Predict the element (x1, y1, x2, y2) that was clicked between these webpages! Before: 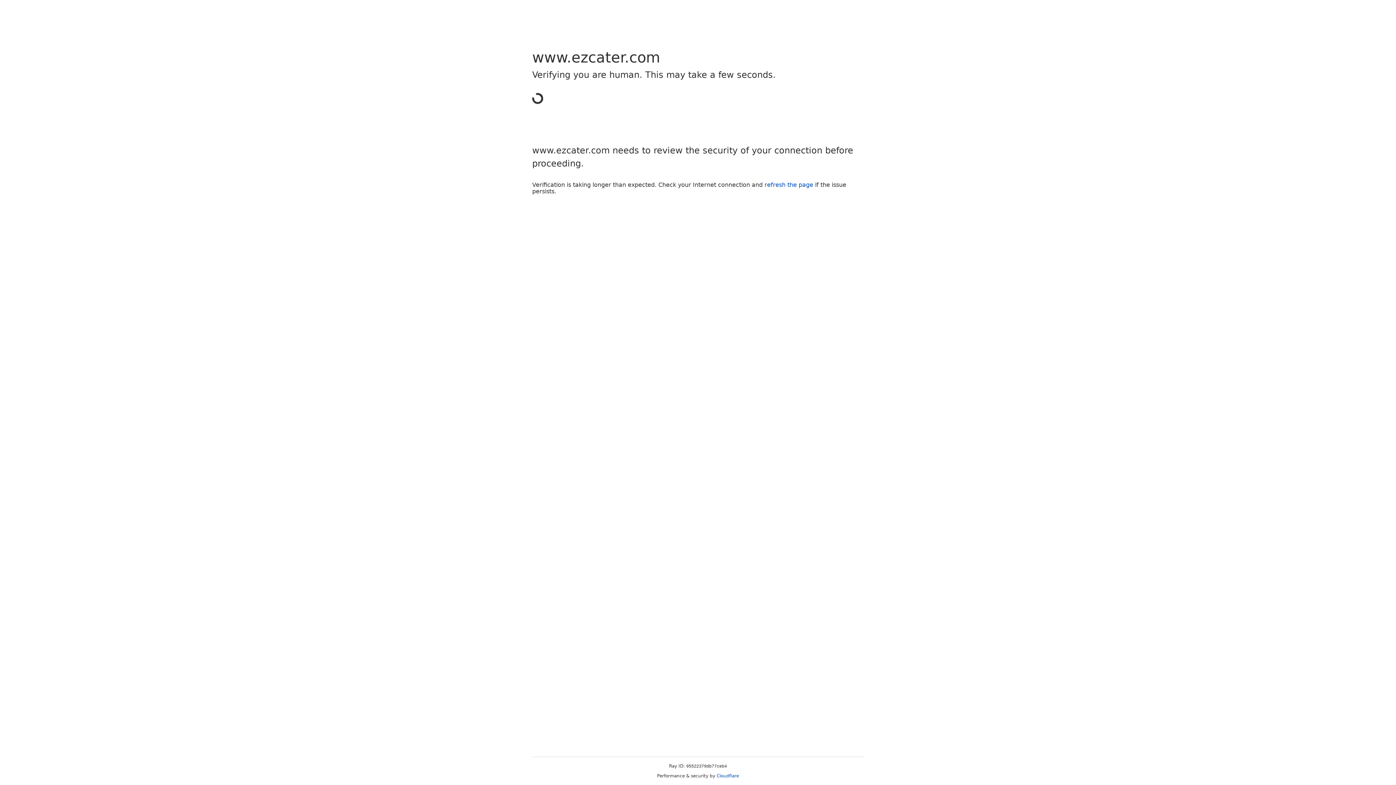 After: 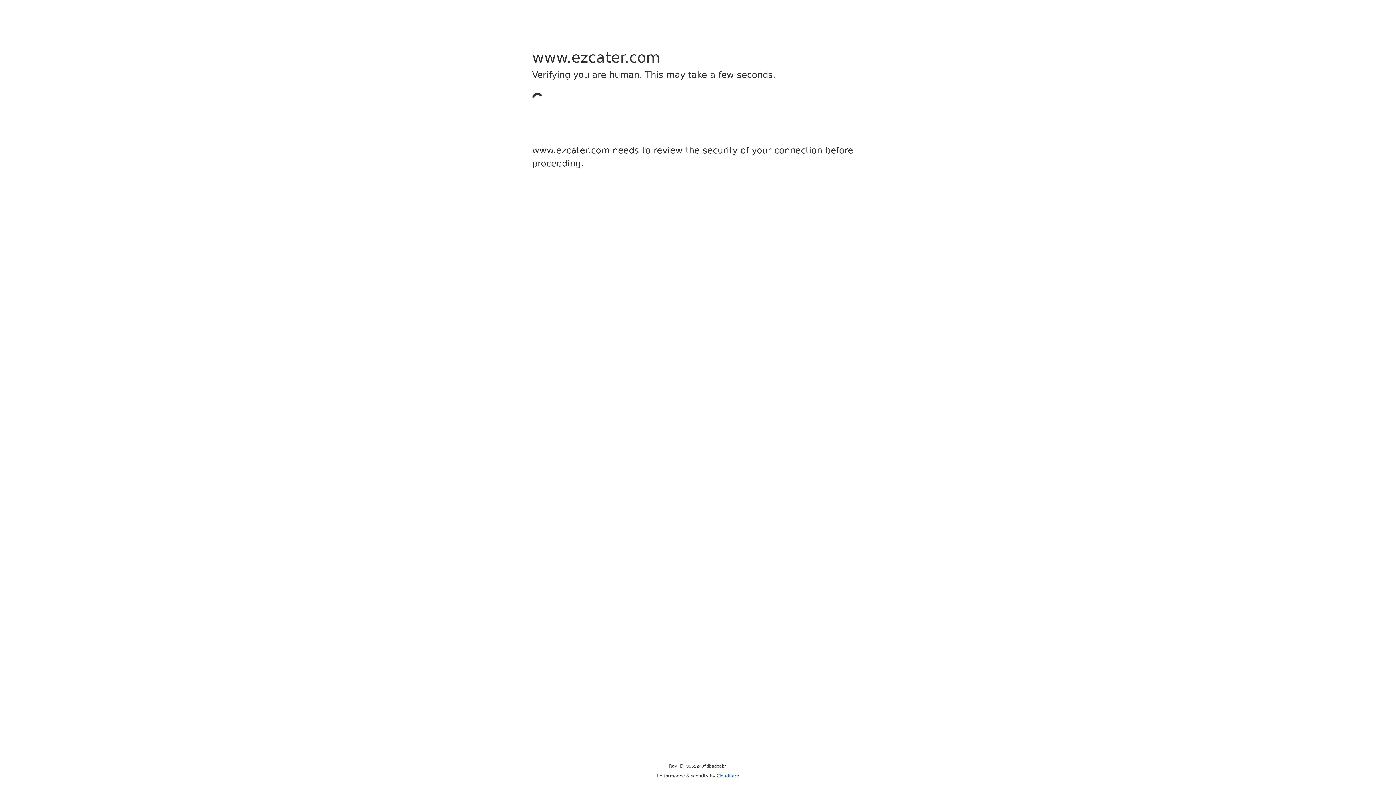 Action: bbox: (716, 773, 739, 778) label: Cloudflare